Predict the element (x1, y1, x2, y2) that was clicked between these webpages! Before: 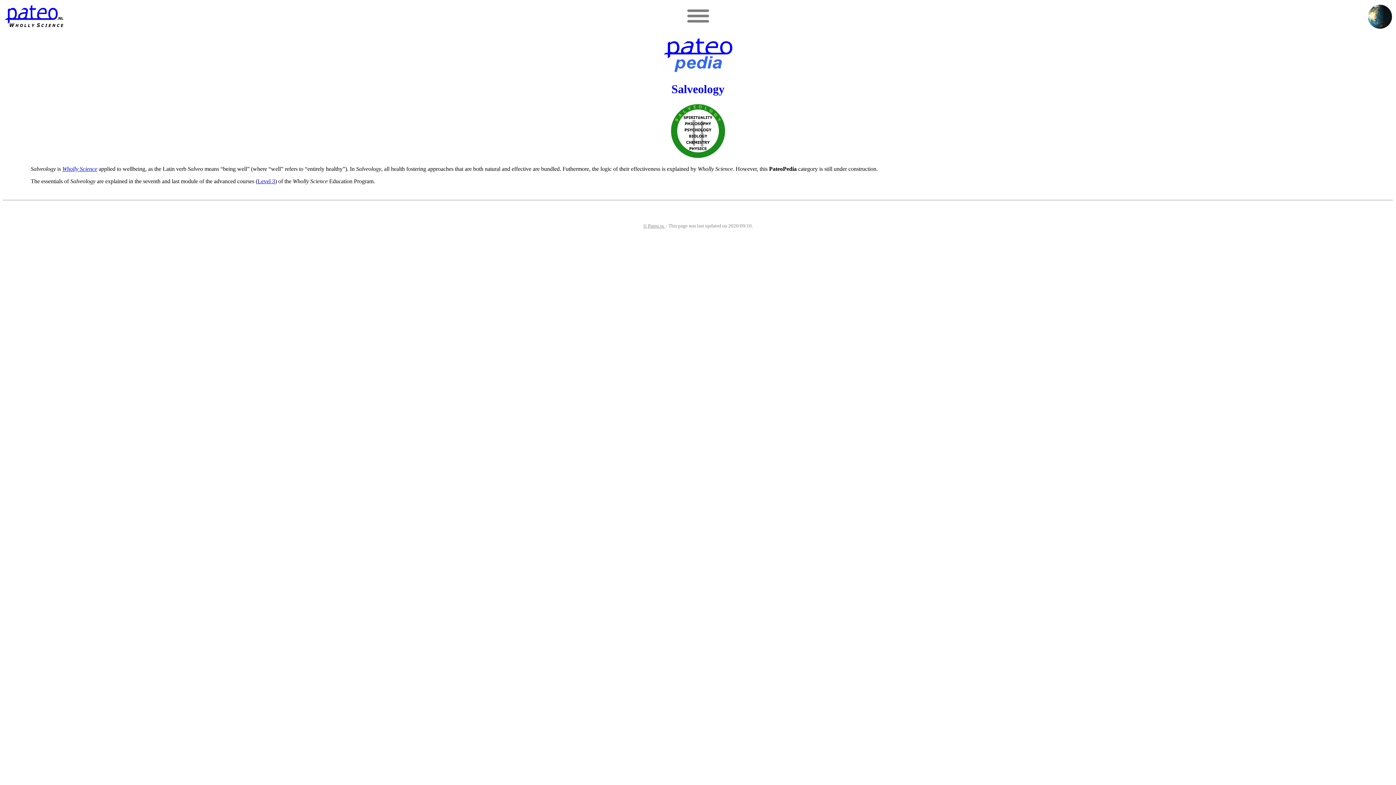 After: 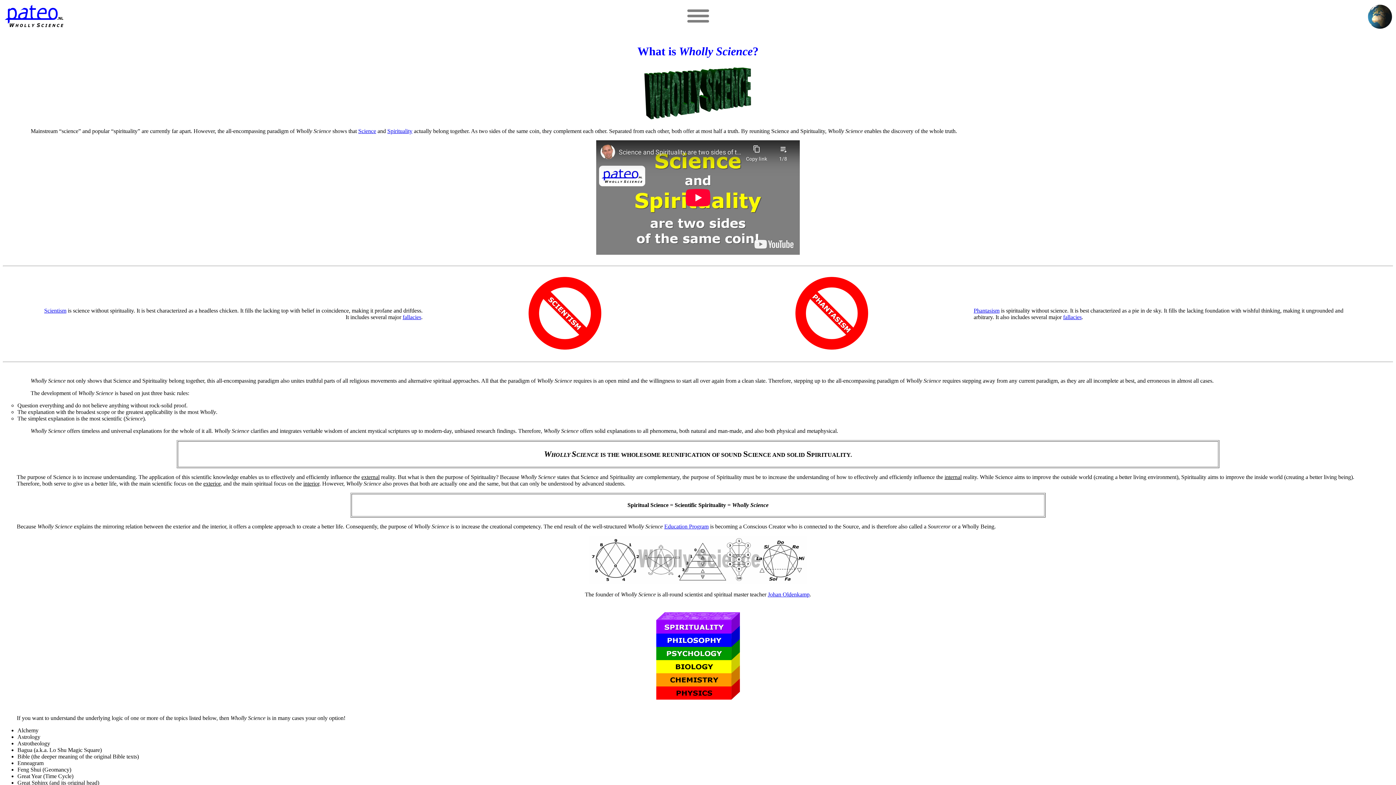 Action: bbox: (62, 165, 97, 171) label: Wholly Science